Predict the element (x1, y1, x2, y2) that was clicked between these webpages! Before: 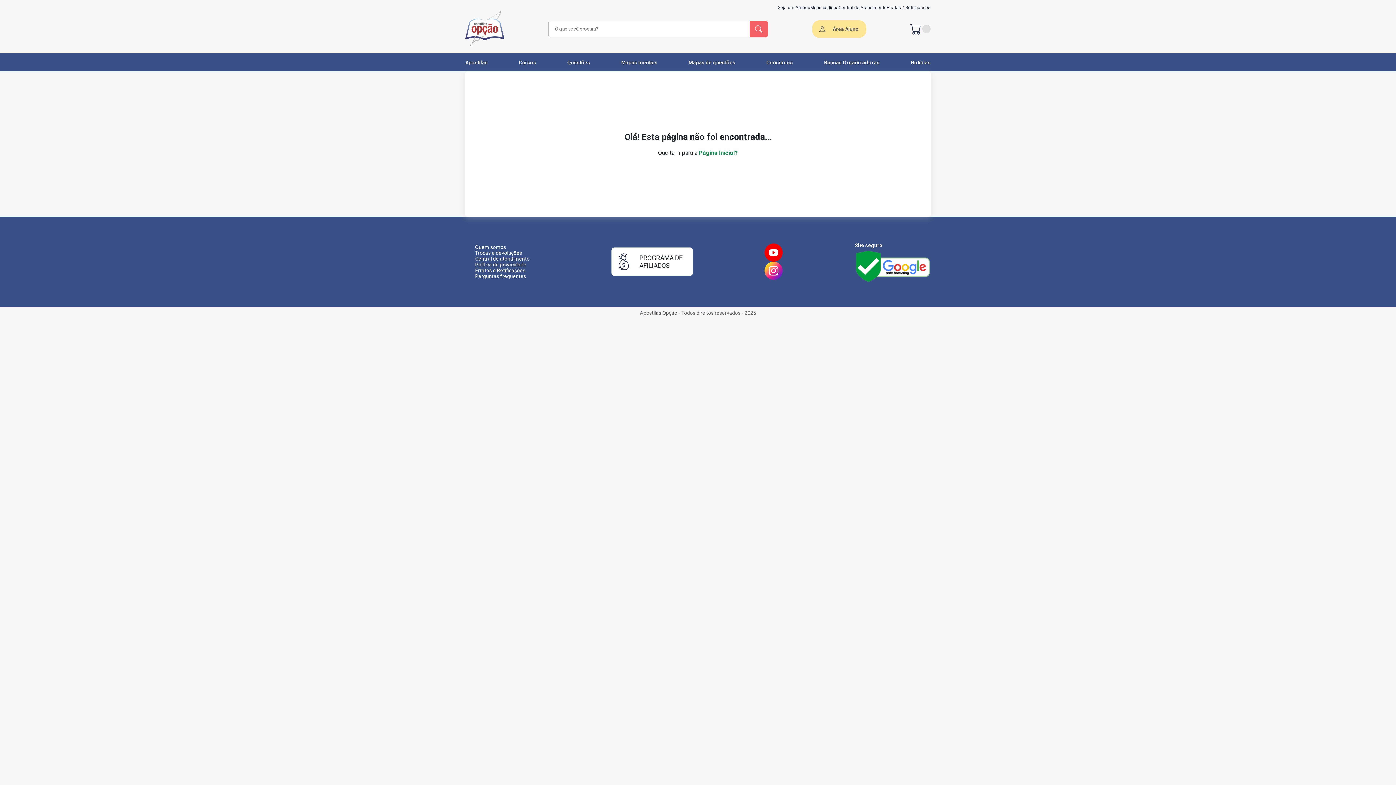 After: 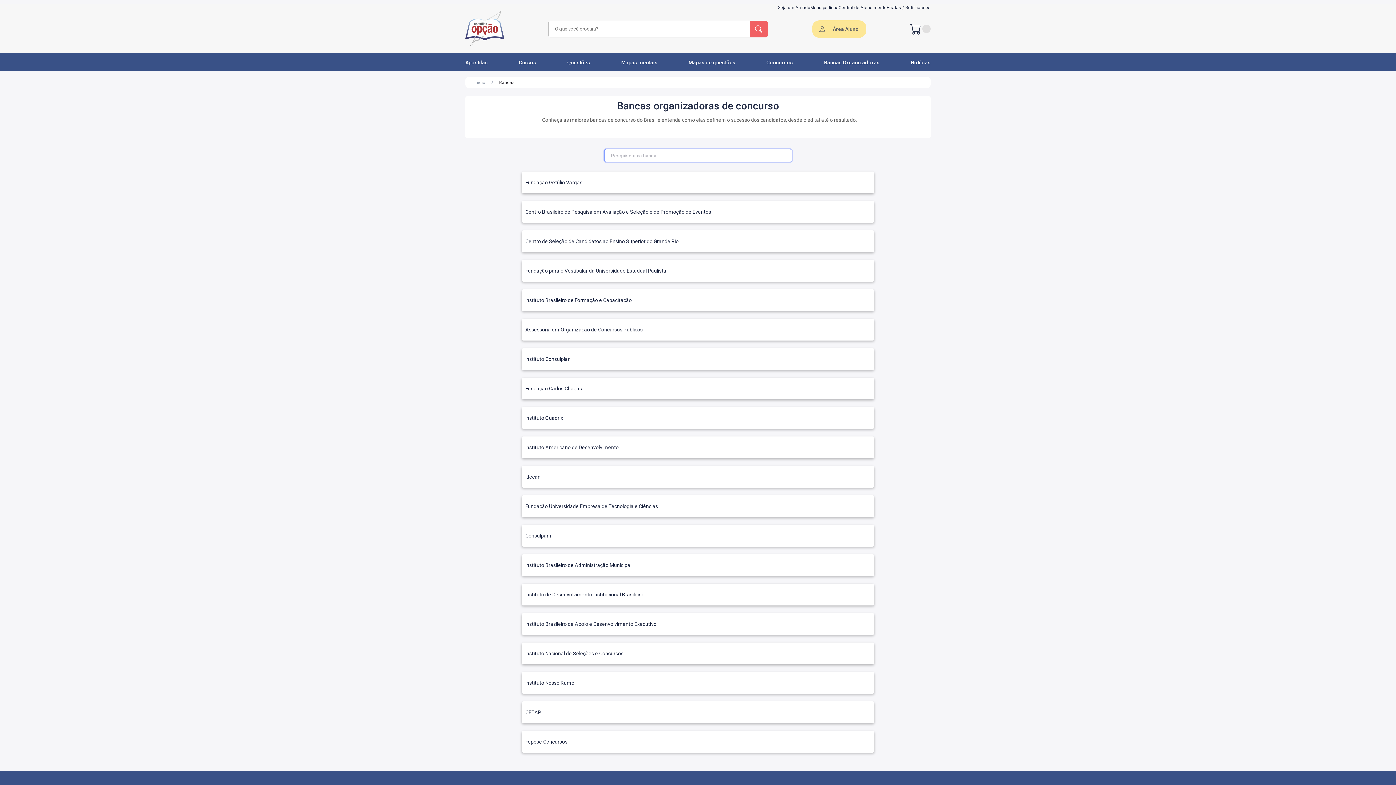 Action: bbox: (824, 59, 879, 65) label: Bancas Organizadoras